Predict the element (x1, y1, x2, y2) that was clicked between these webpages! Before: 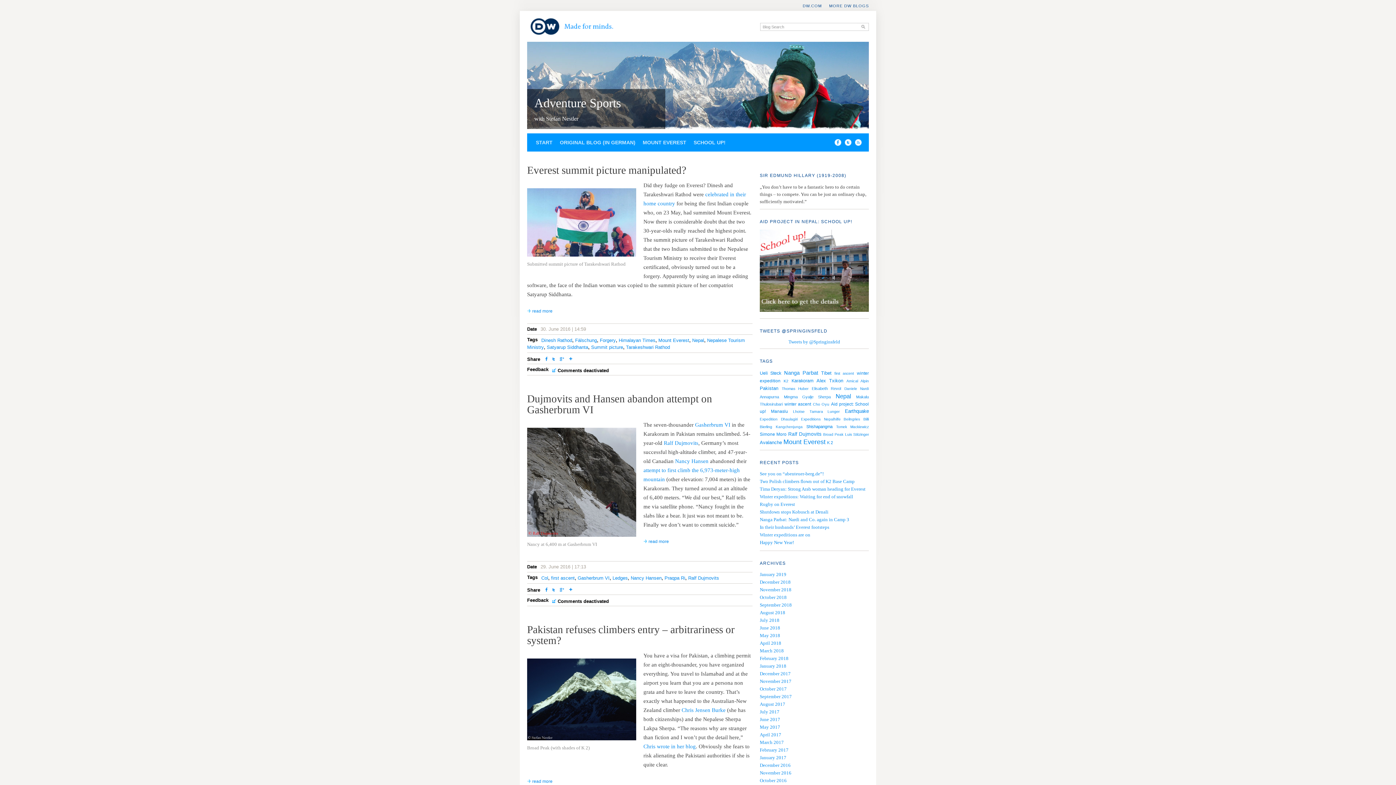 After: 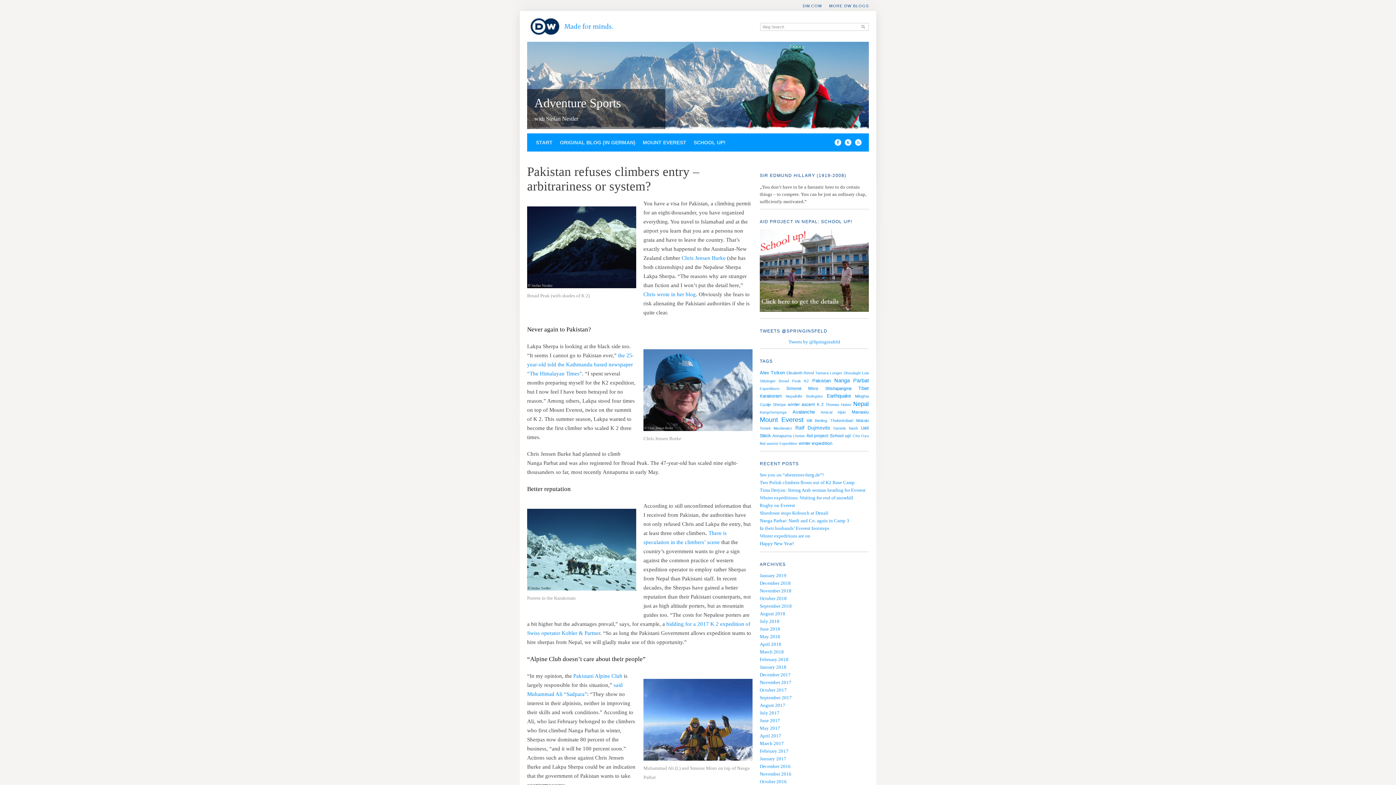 Action: label: read more bbox: (527, 777, 752, 786)